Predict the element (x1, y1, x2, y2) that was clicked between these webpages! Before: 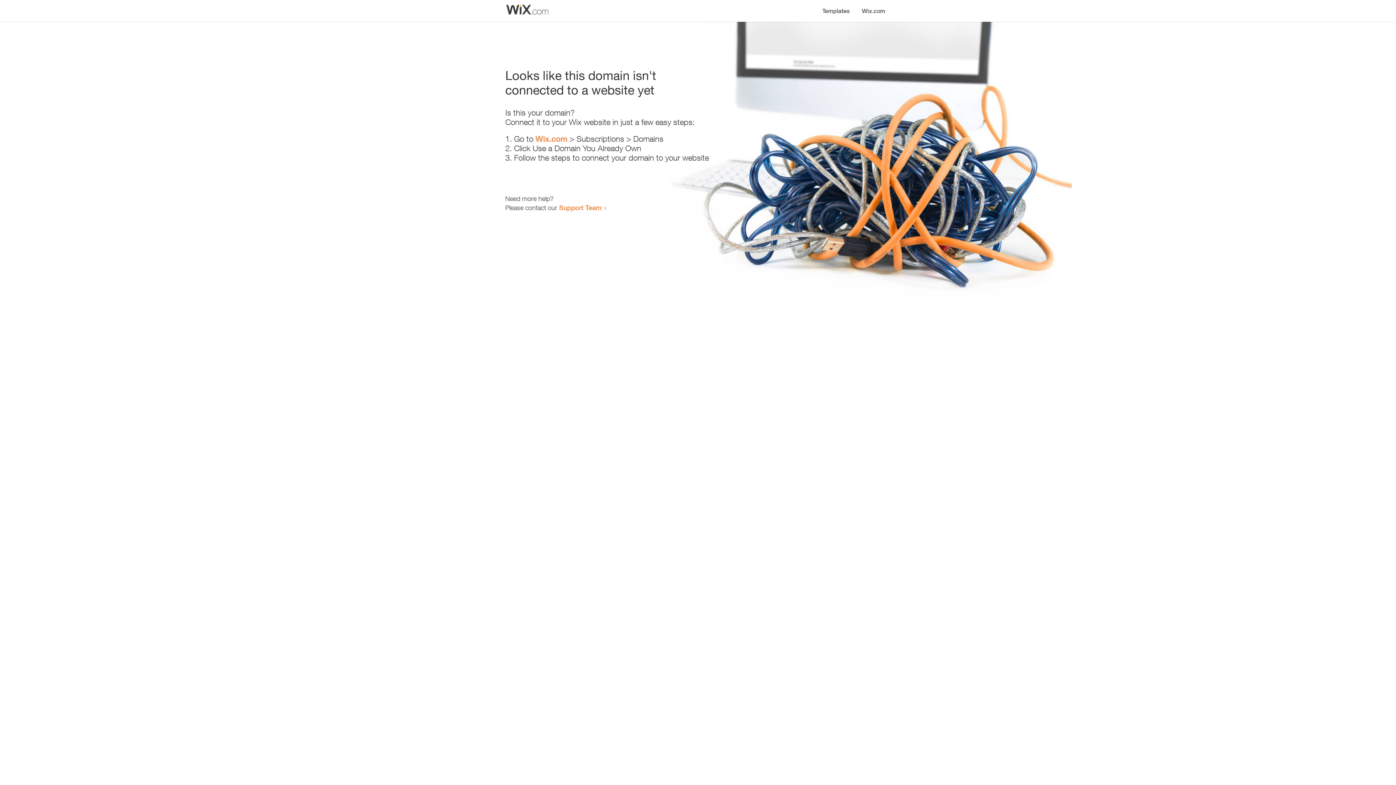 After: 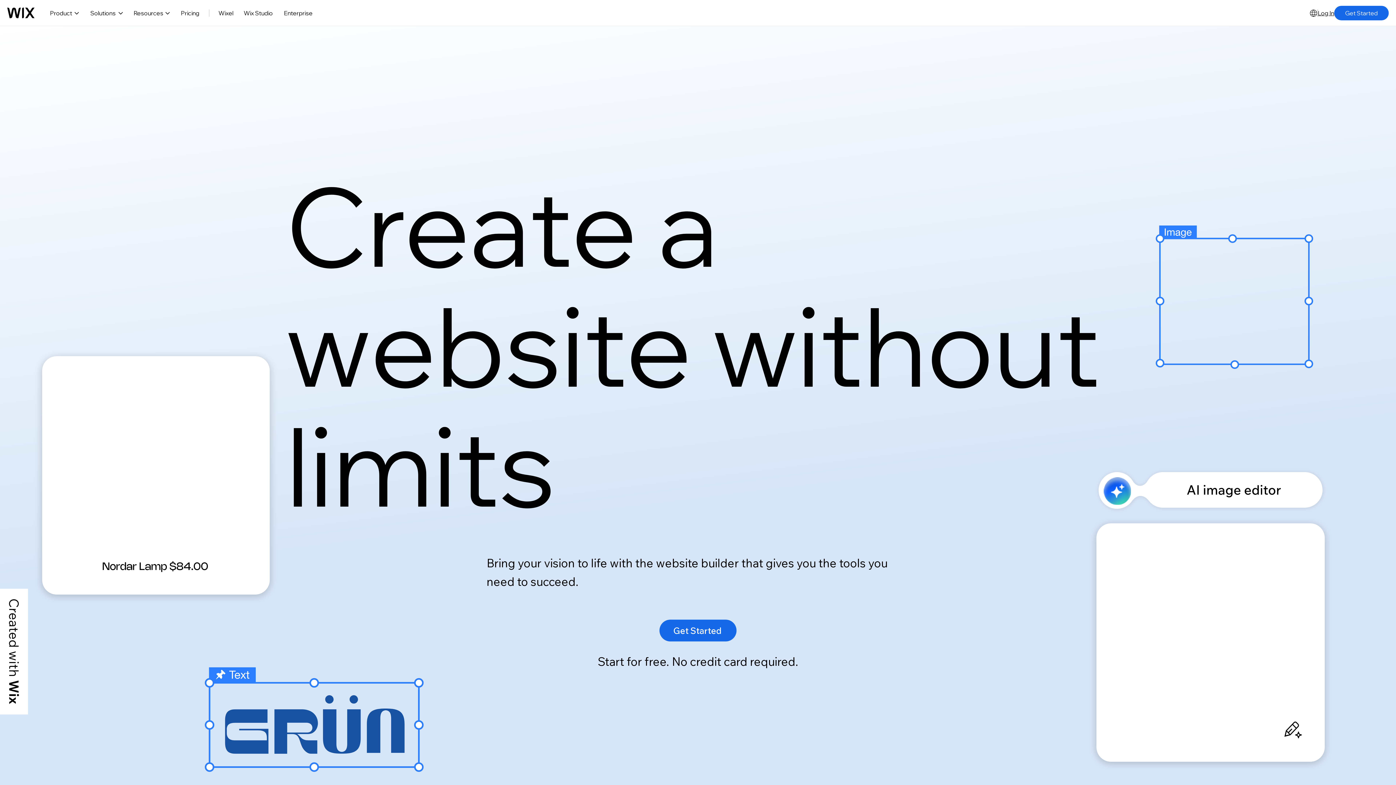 Action: label: Wix.com bbox: (856, 0, 890, 14)